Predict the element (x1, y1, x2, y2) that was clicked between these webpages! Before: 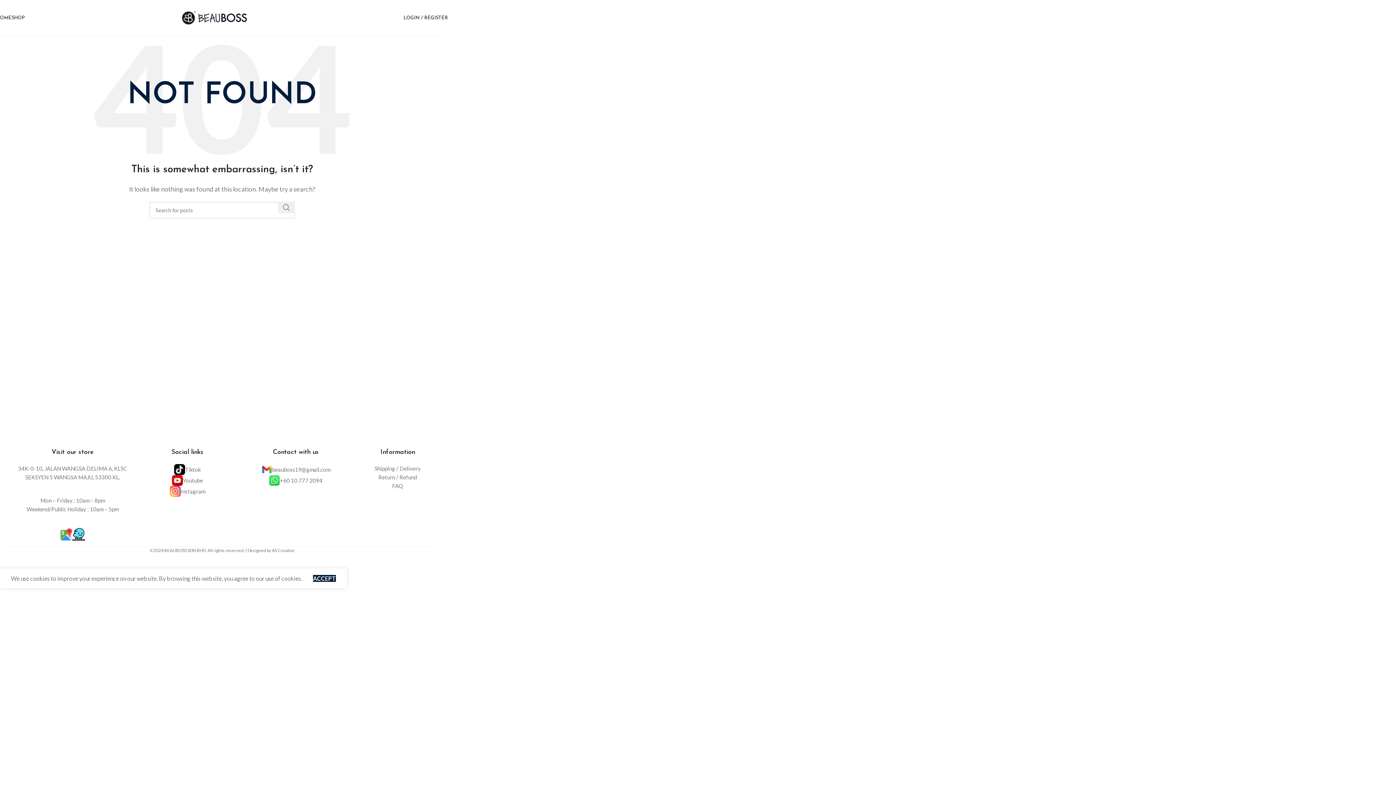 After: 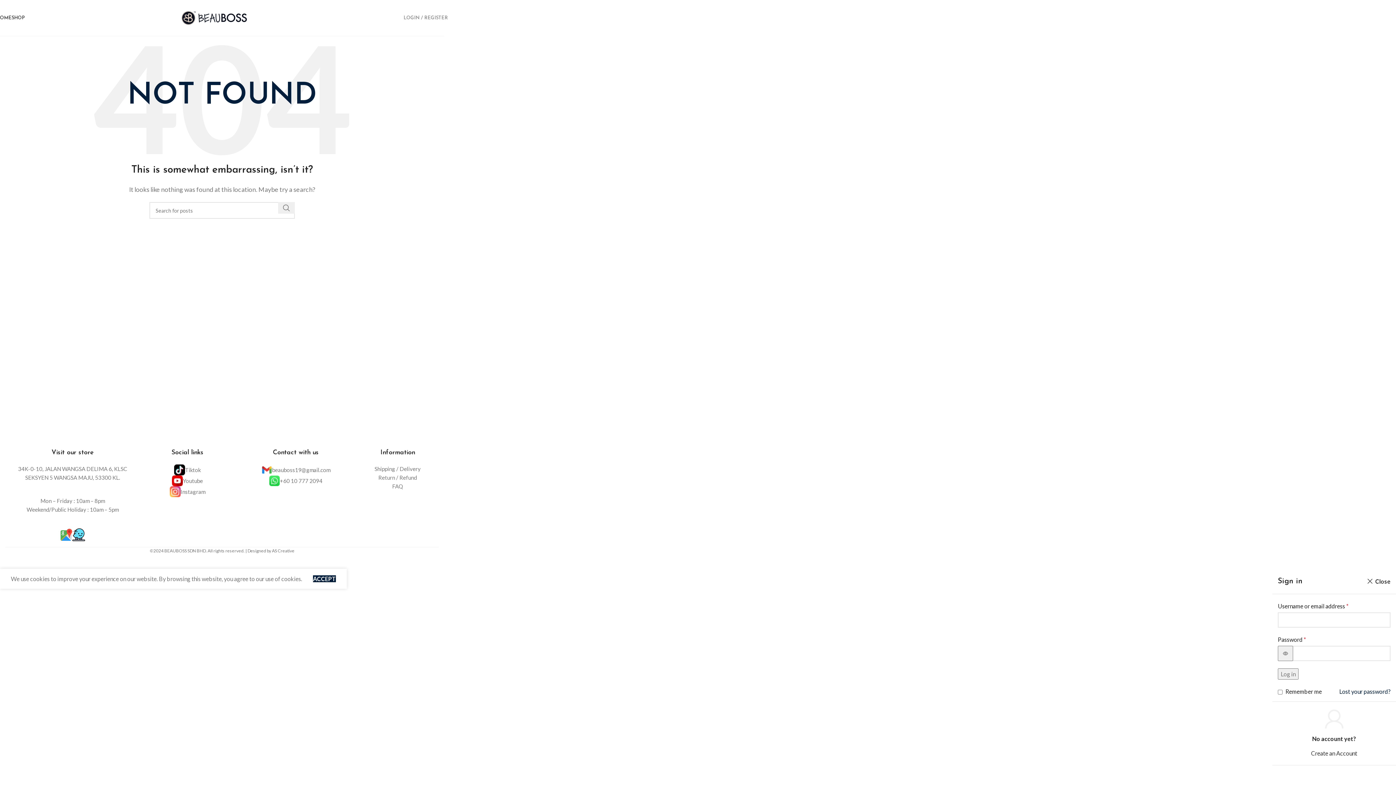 Action: label: LOGIN / REGISTER bbox: (403, 10, 448, 25)